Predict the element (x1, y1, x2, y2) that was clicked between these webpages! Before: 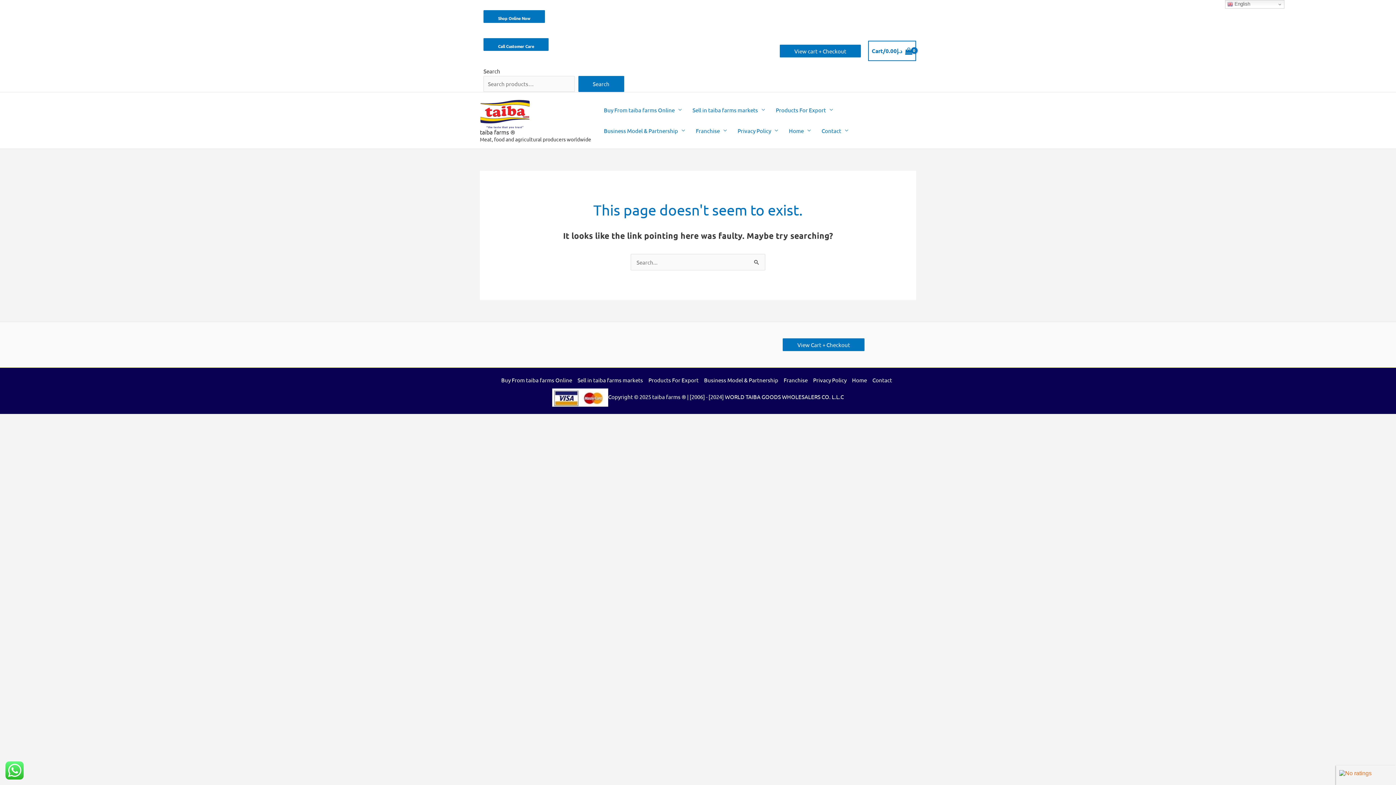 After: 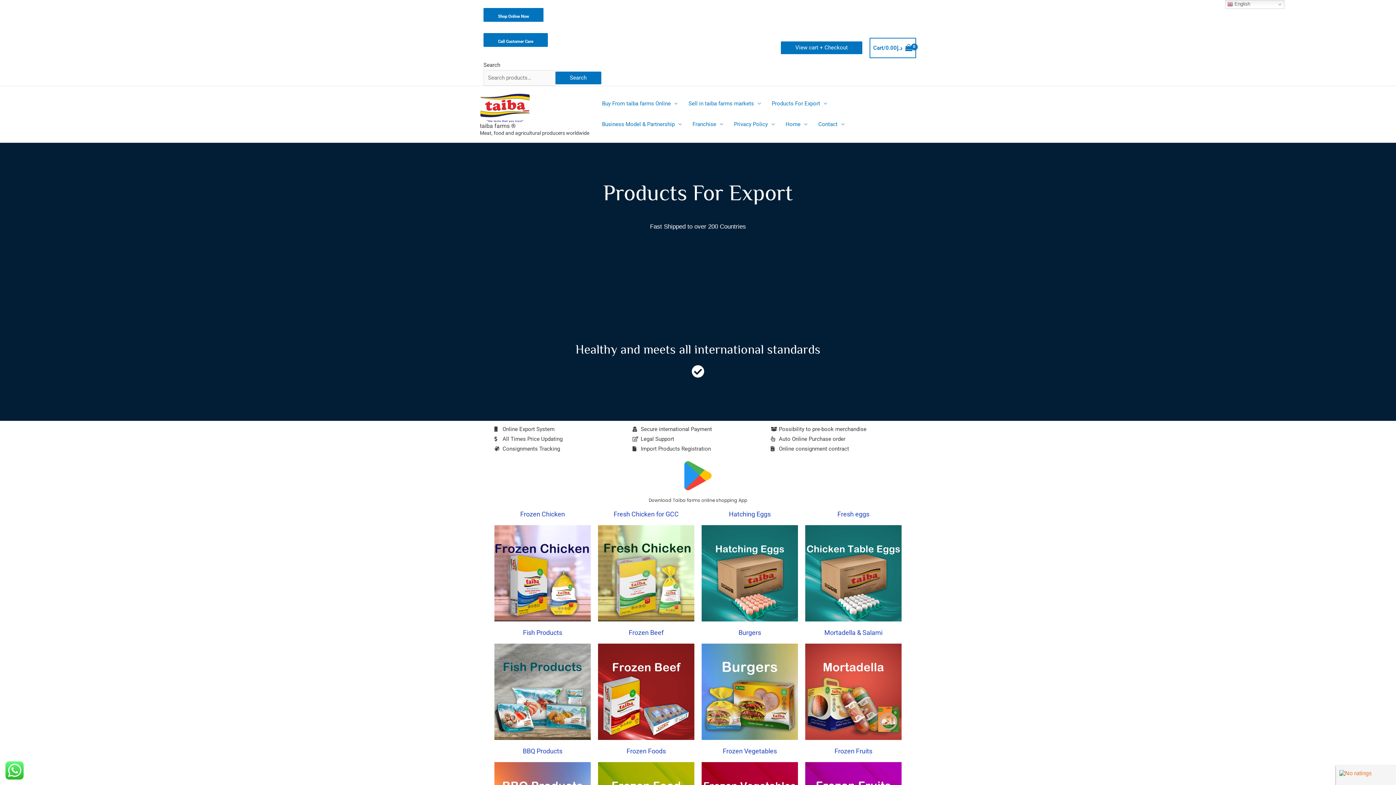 Action: bbox: (645, 375, 701, 384) label: Products For Export